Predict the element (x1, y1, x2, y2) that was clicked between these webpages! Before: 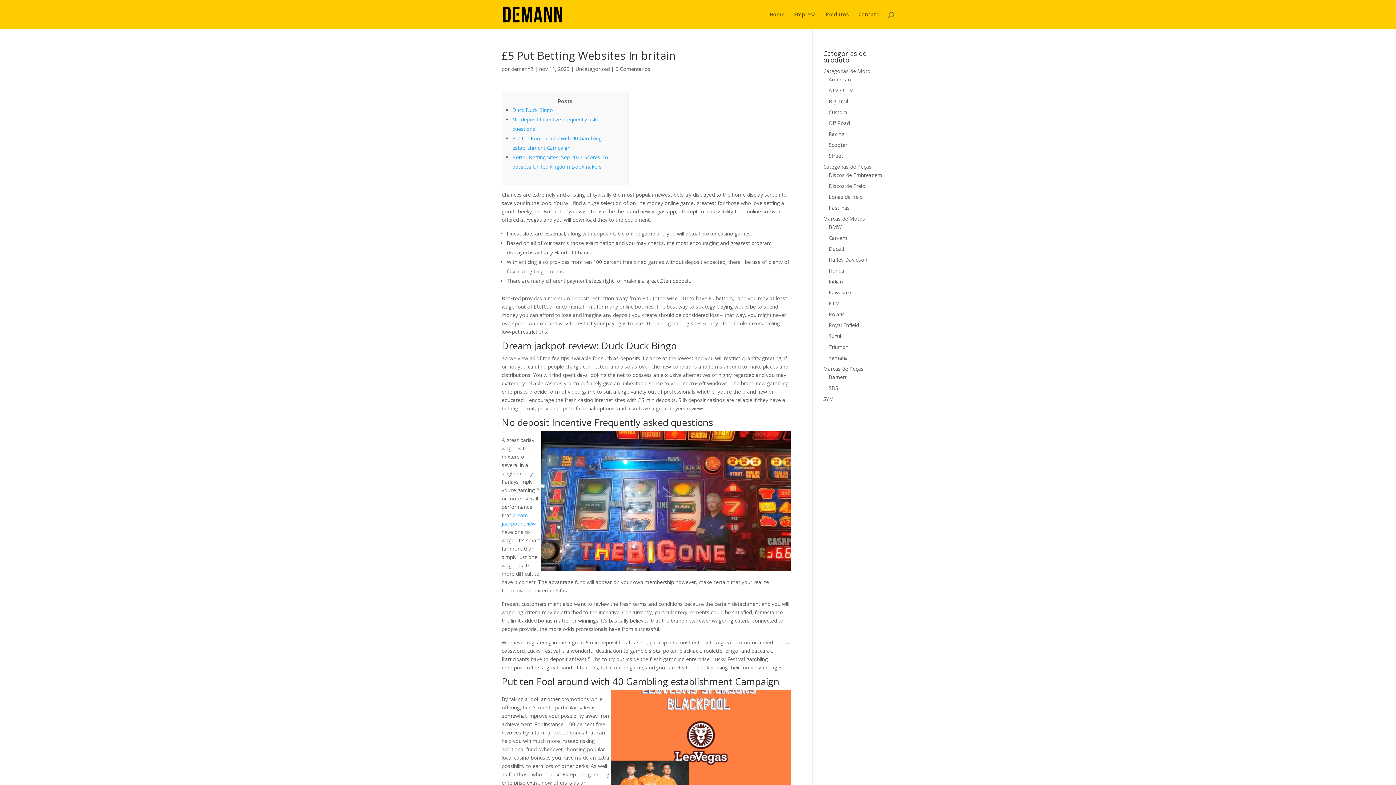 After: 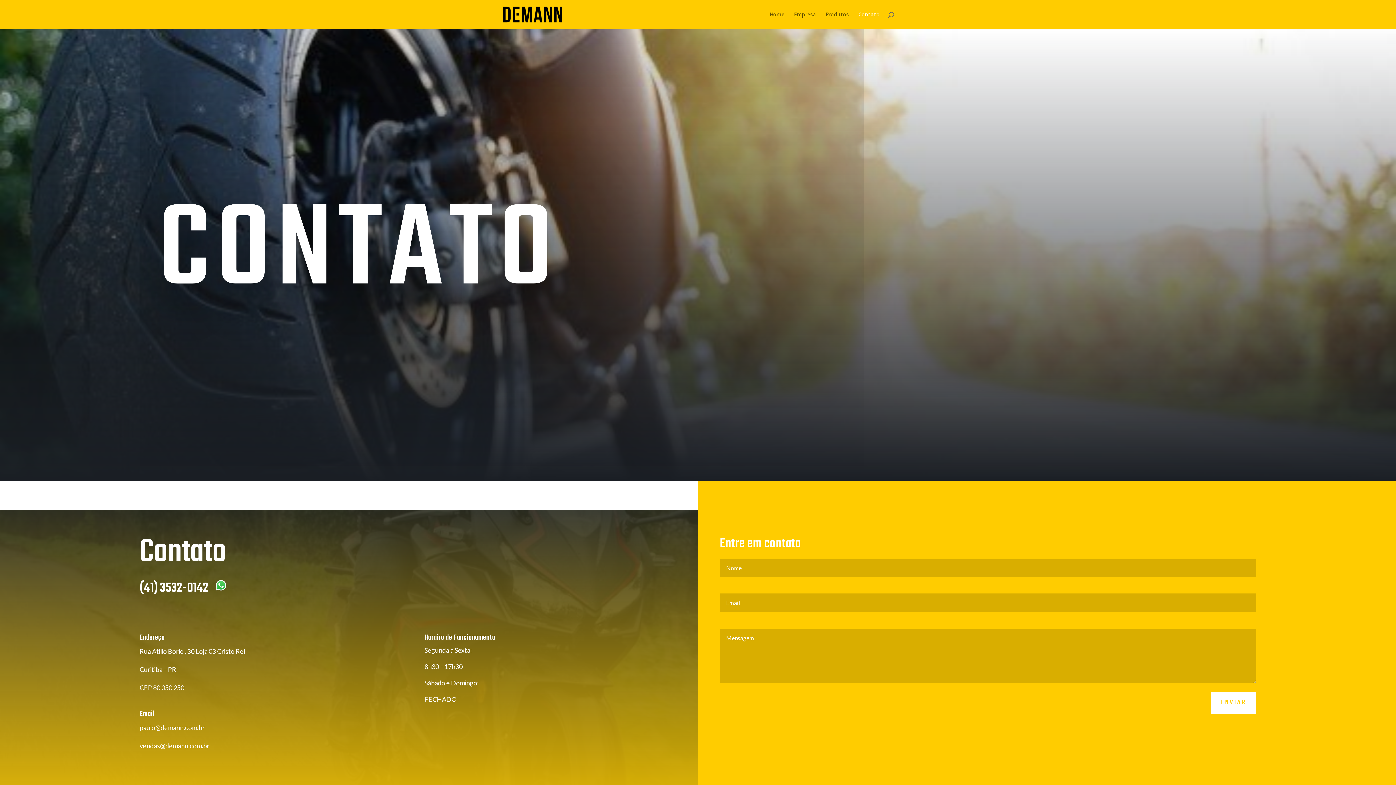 Action: label: Contato bbox: (858, 12, 880, 29)